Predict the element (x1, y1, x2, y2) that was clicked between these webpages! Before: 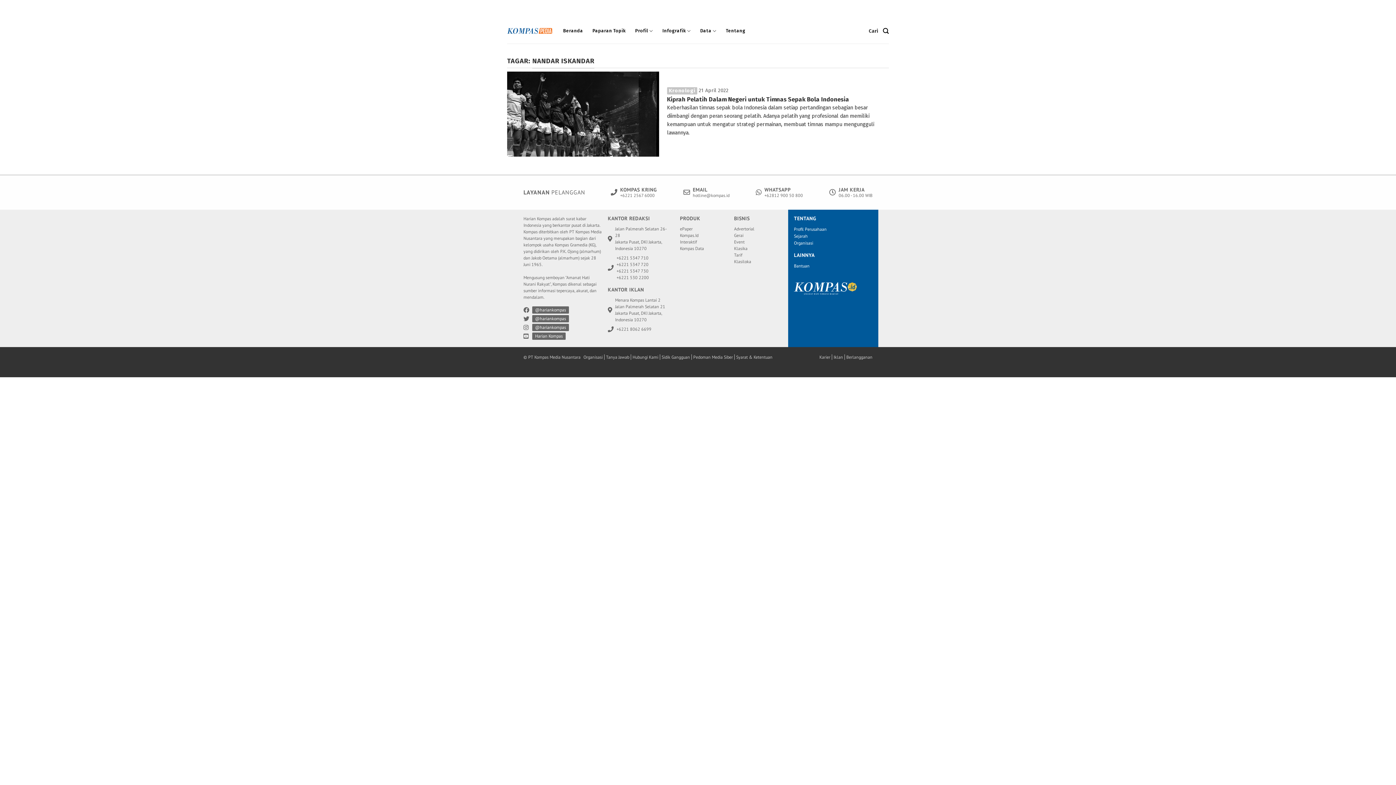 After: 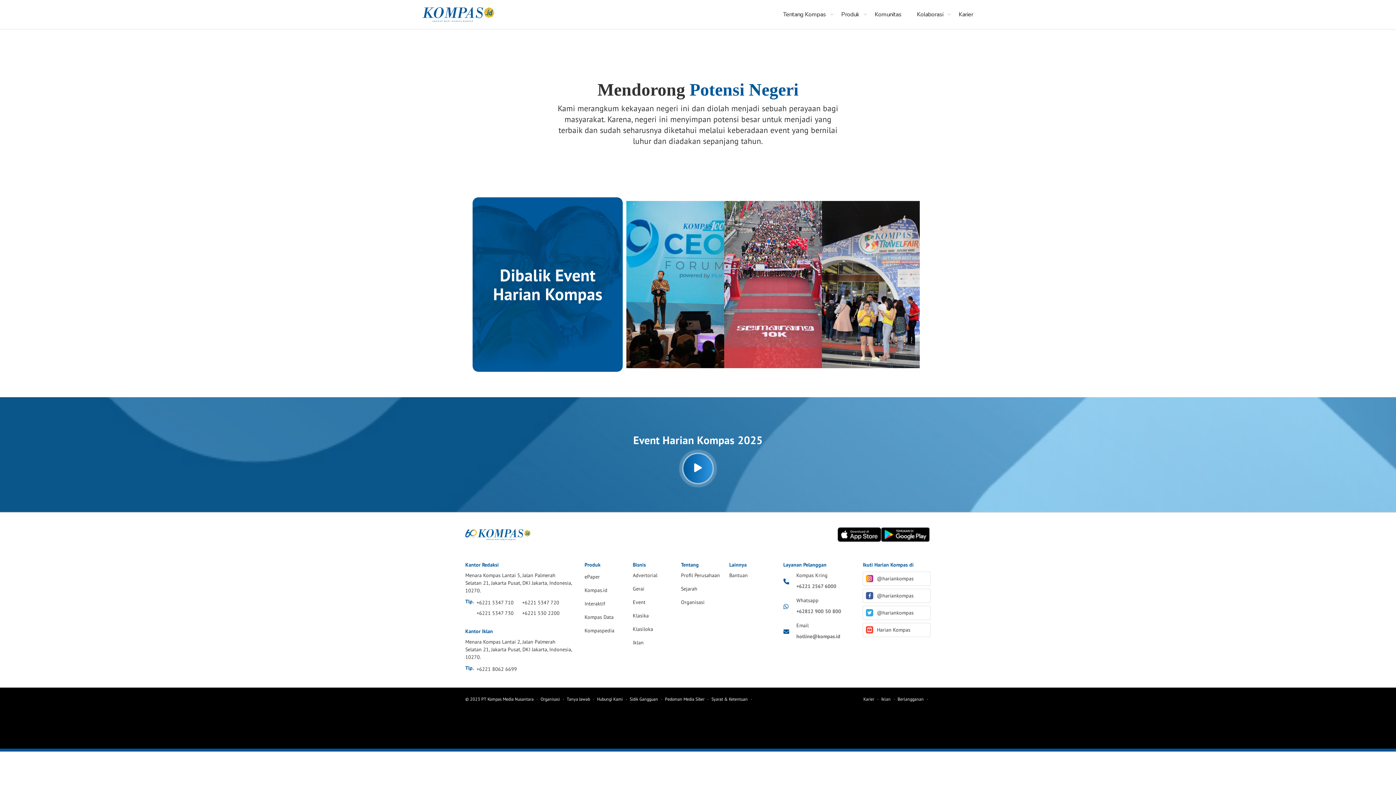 Action: label: Event bbox: (734, 238, 776, 245)